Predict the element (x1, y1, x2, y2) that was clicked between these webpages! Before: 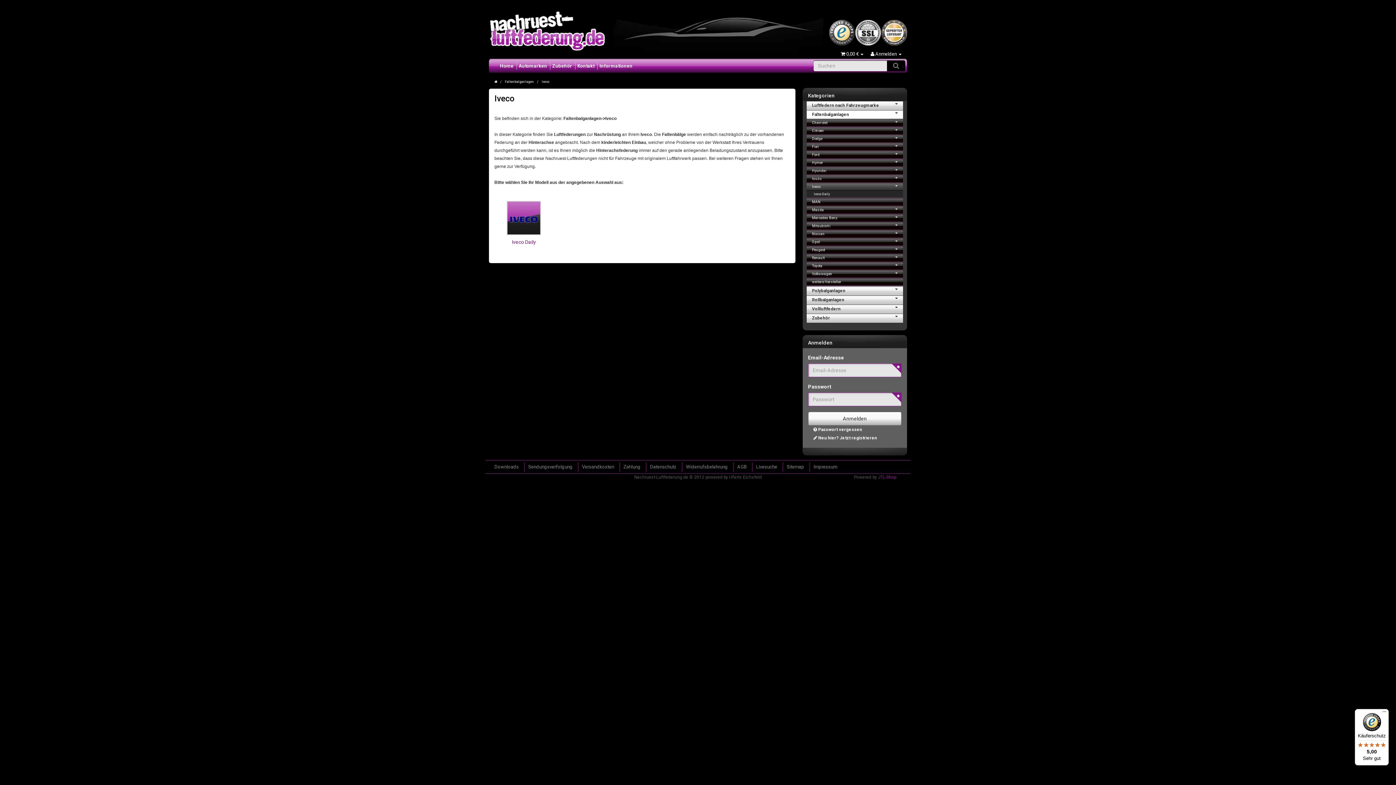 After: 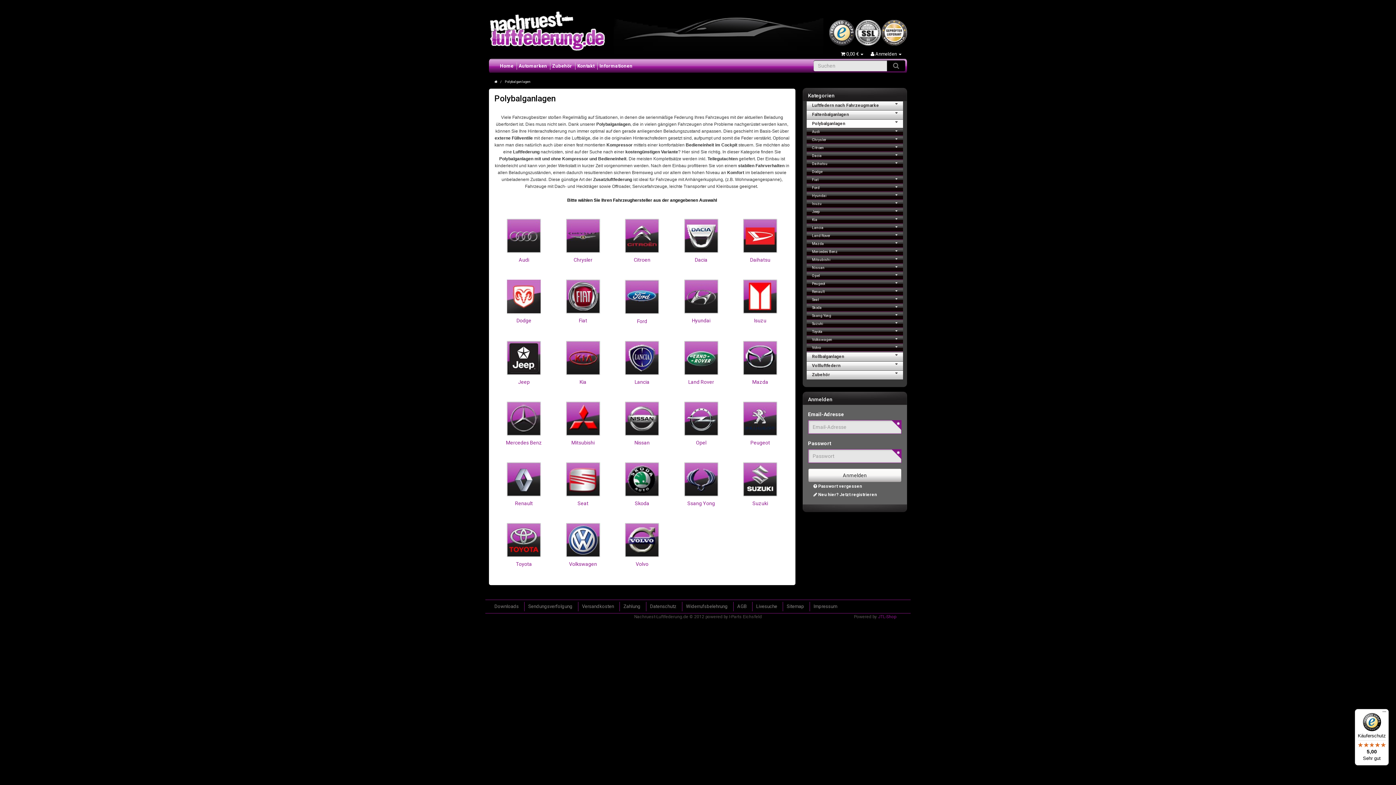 Action: label: Polybalganlagen bbox: (806, 286, 903, 295)